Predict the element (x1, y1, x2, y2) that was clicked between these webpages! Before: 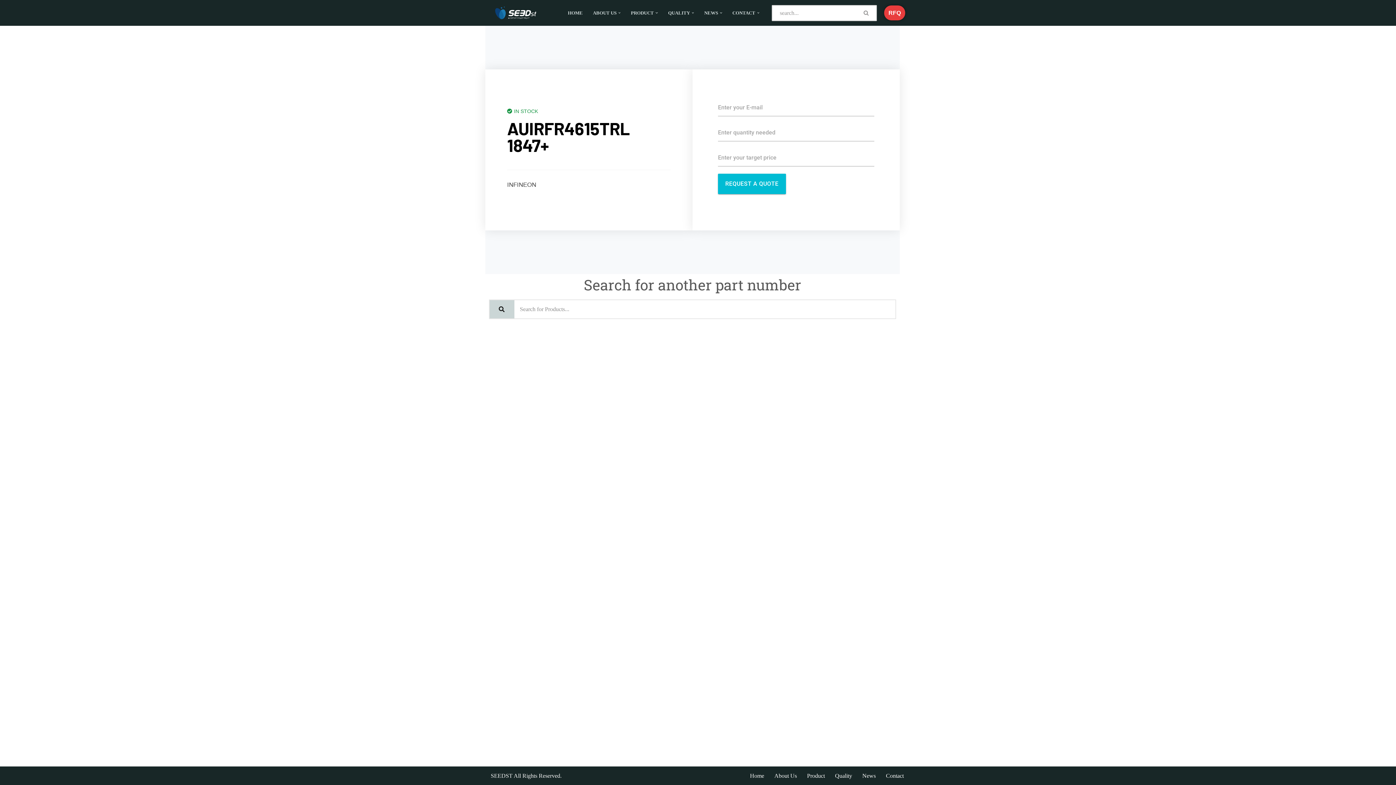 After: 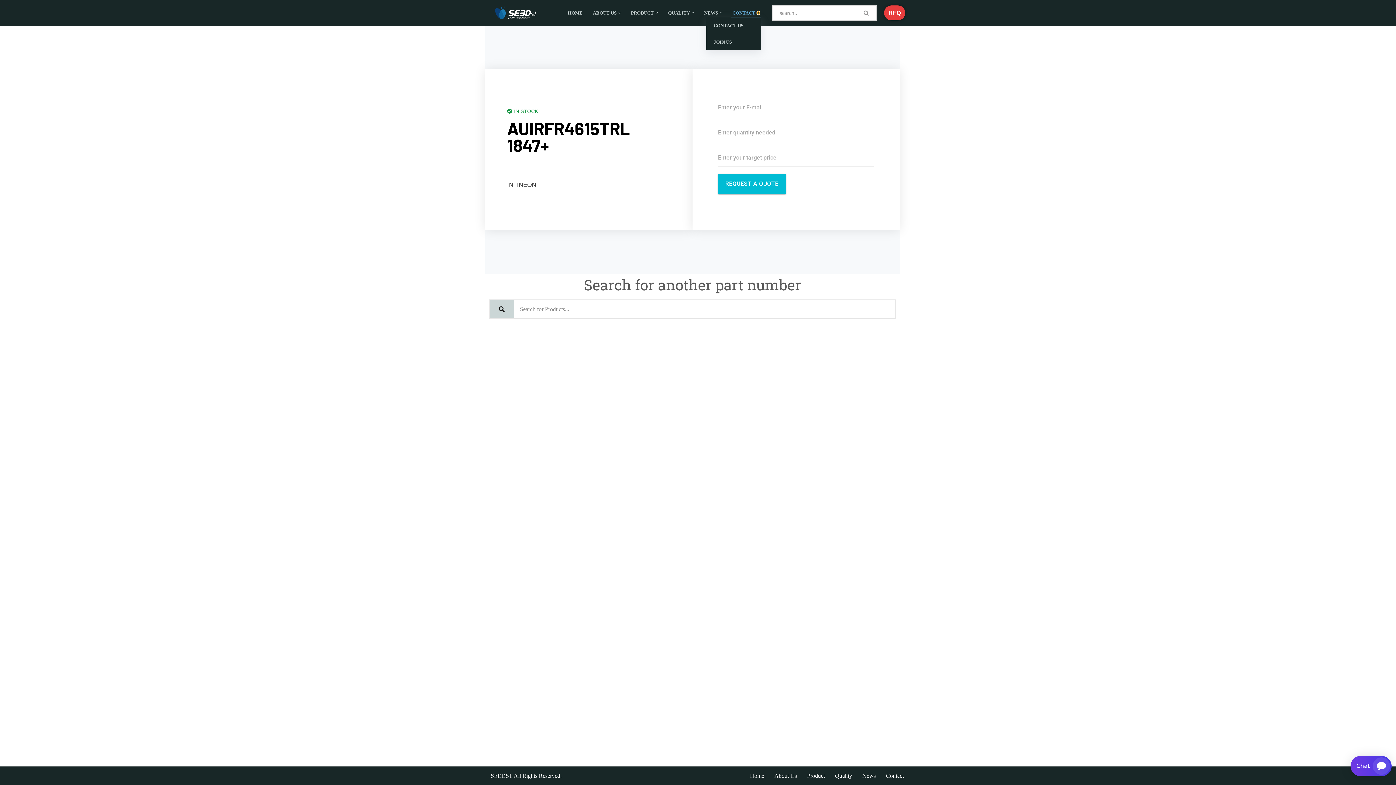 Action: label: Open Submenu bbox: (757, 11, 759, 14)